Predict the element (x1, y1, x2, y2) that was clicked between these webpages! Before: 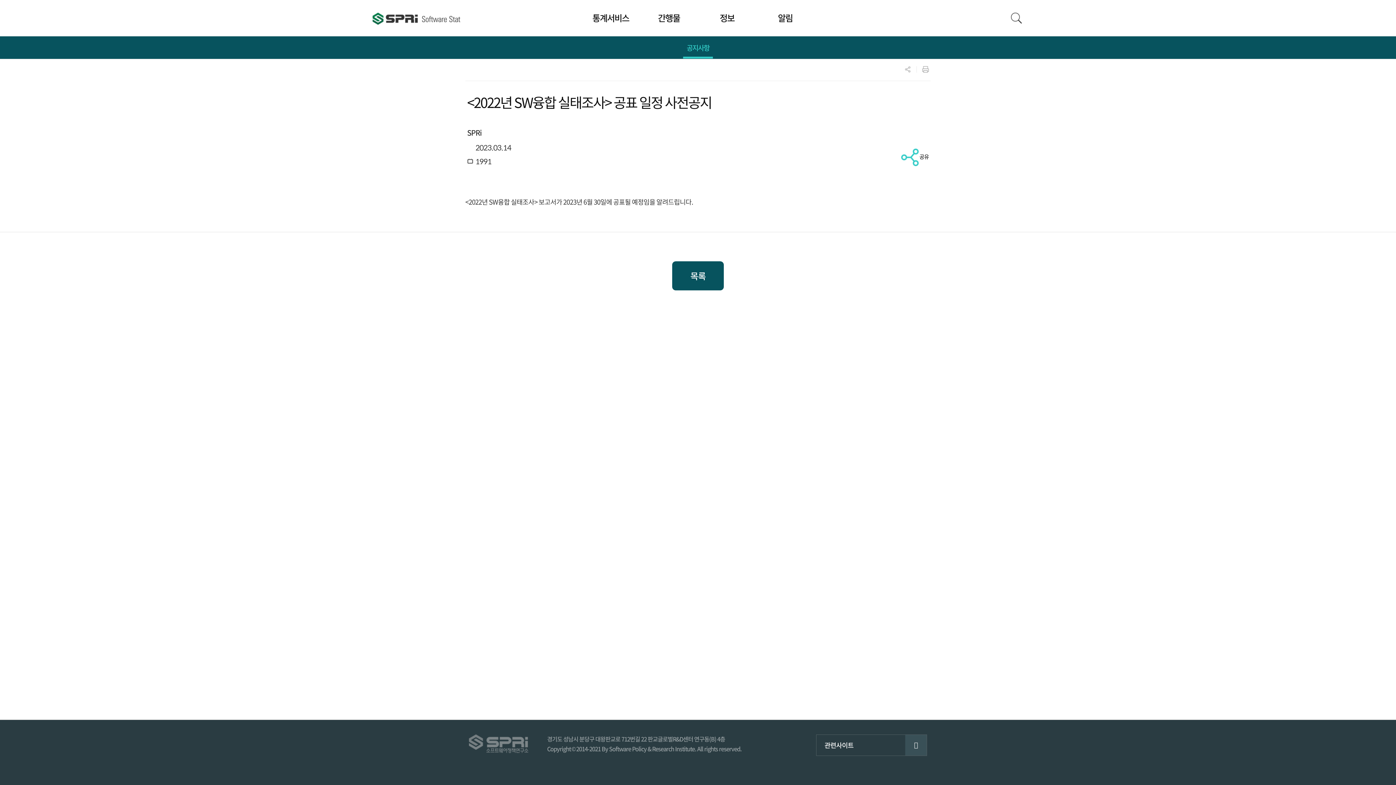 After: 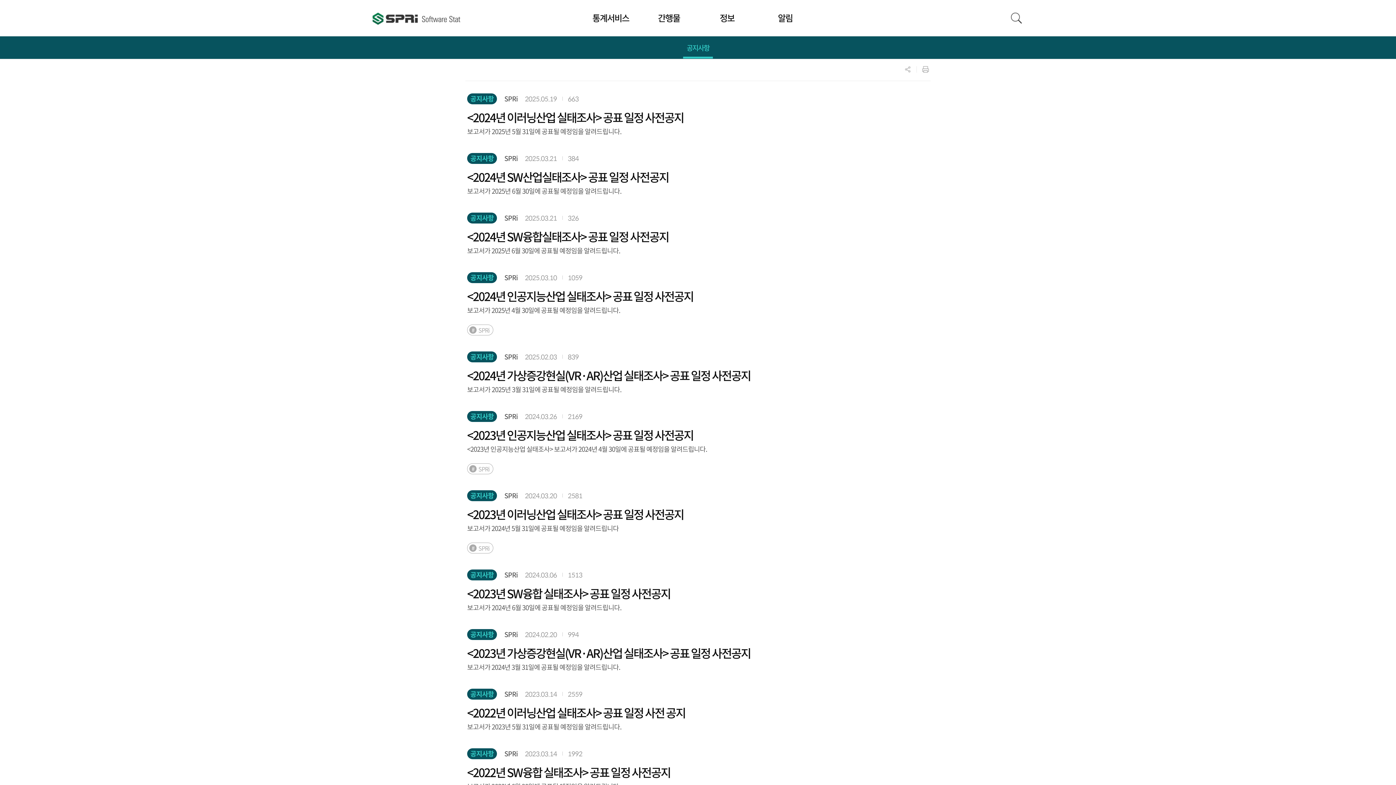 Action: label: 목록 bbox: (672, 261, 724, 290)